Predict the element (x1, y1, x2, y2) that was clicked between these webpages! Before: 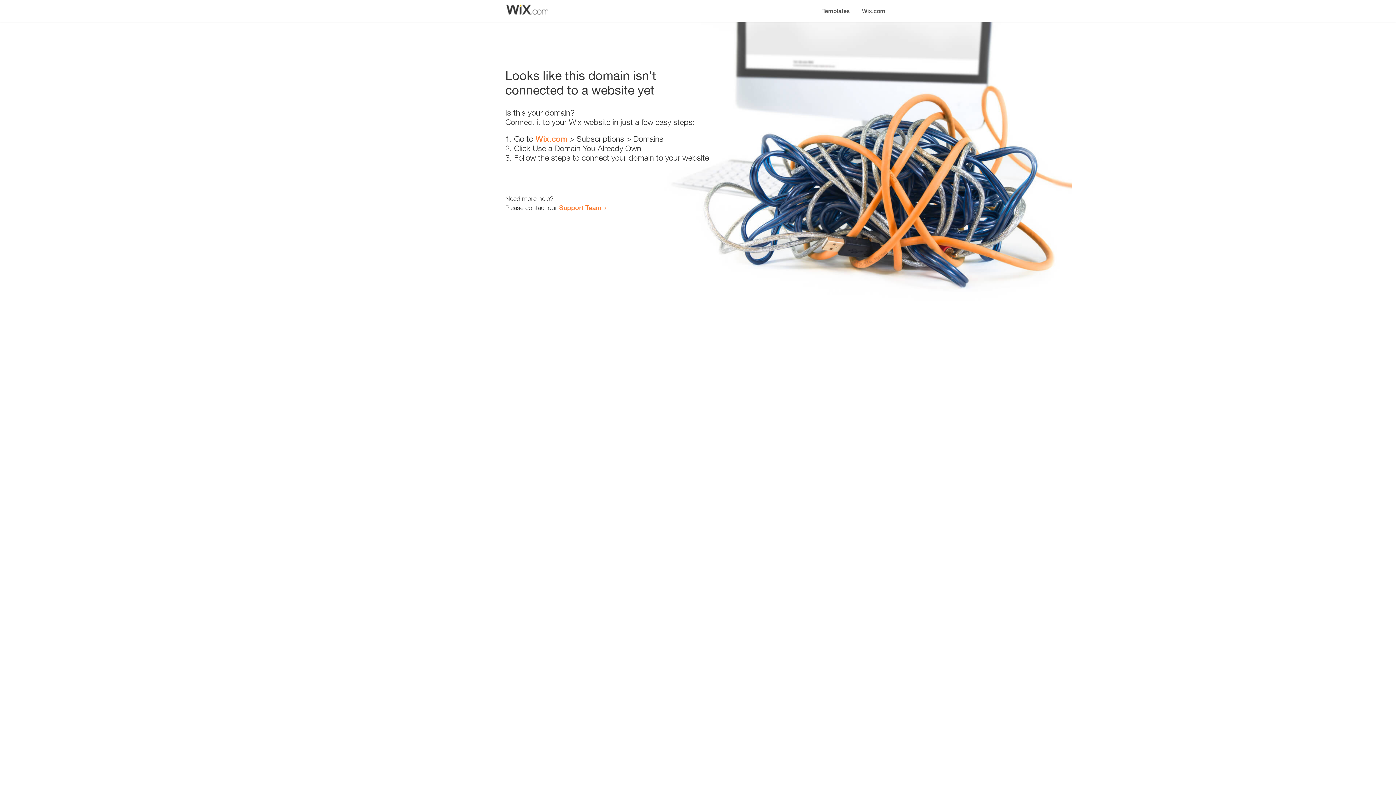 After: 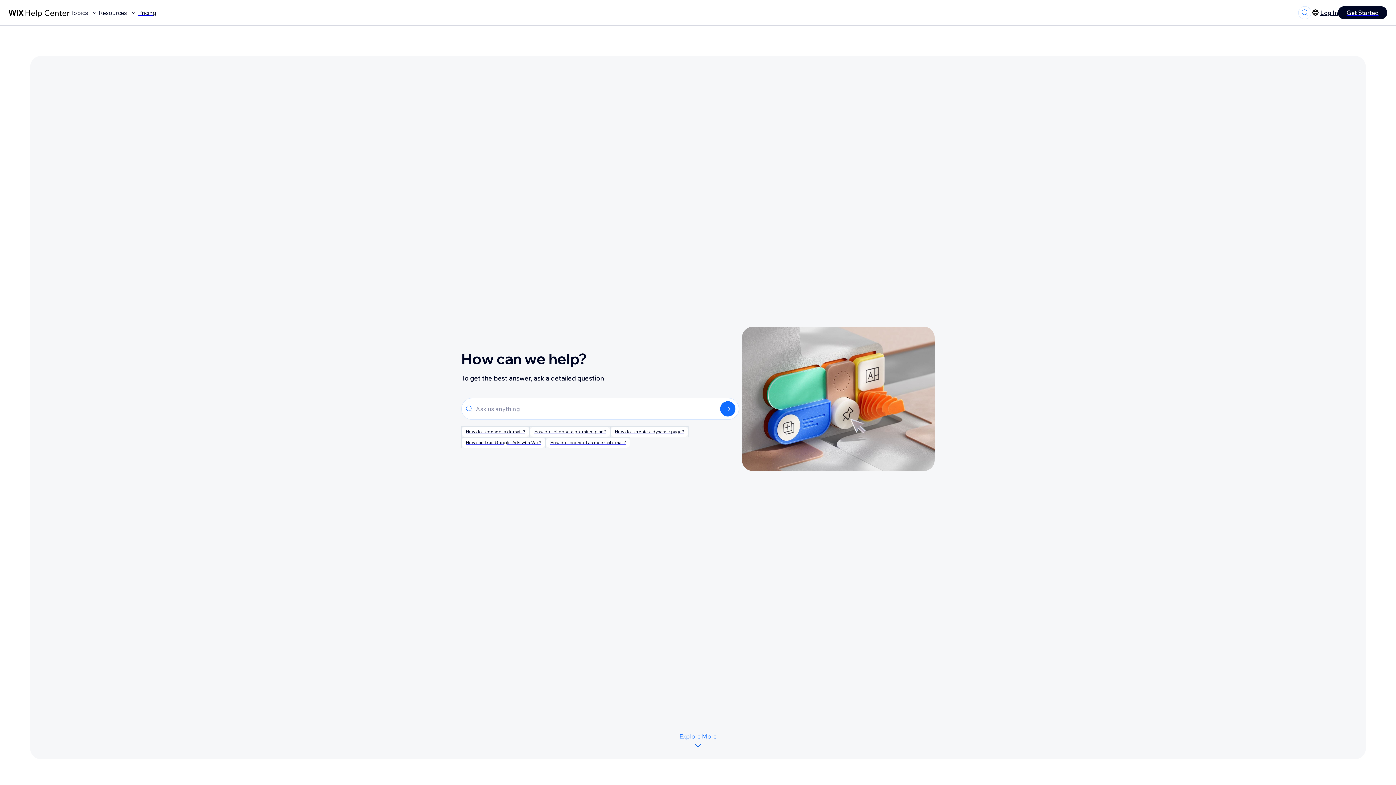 Action: bbox: (559, 203, 601, 211) label: Support Team